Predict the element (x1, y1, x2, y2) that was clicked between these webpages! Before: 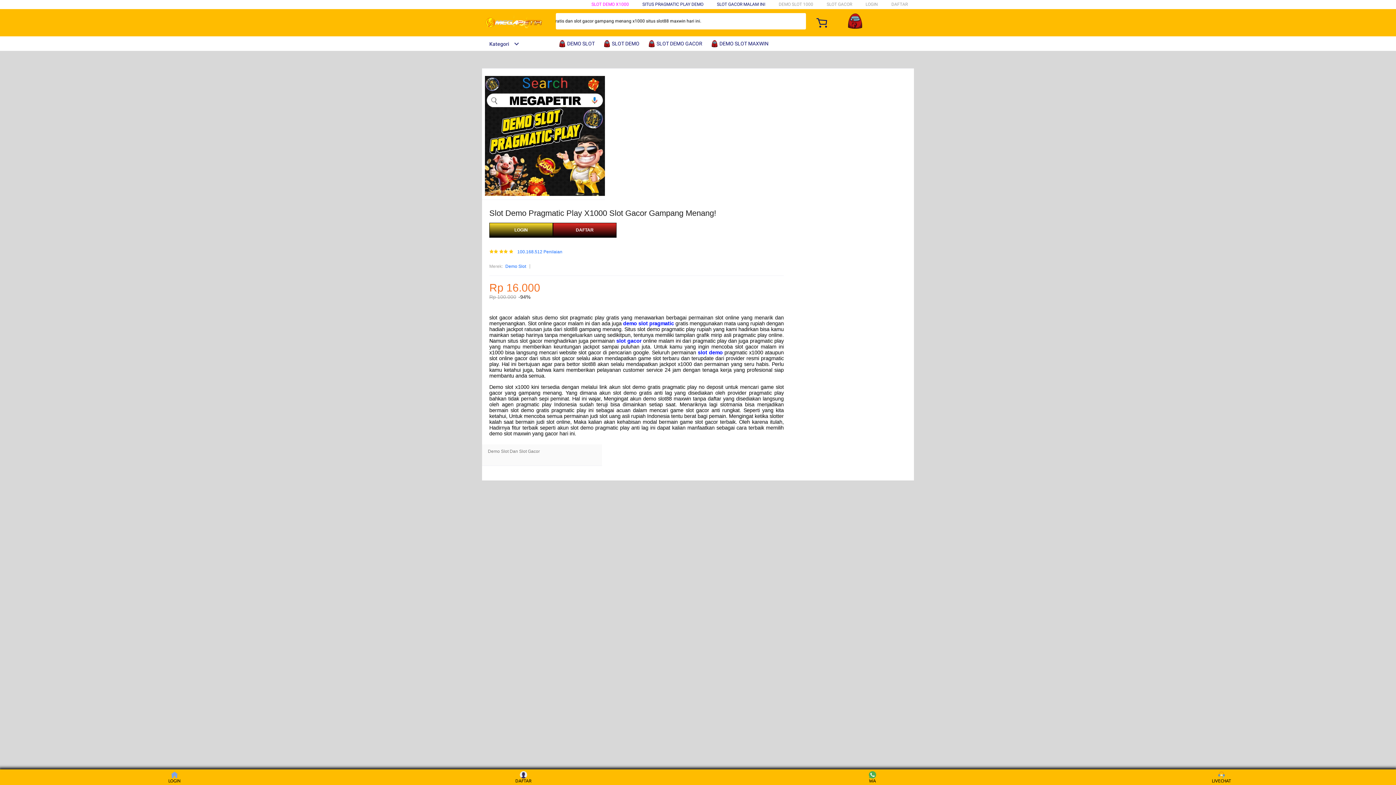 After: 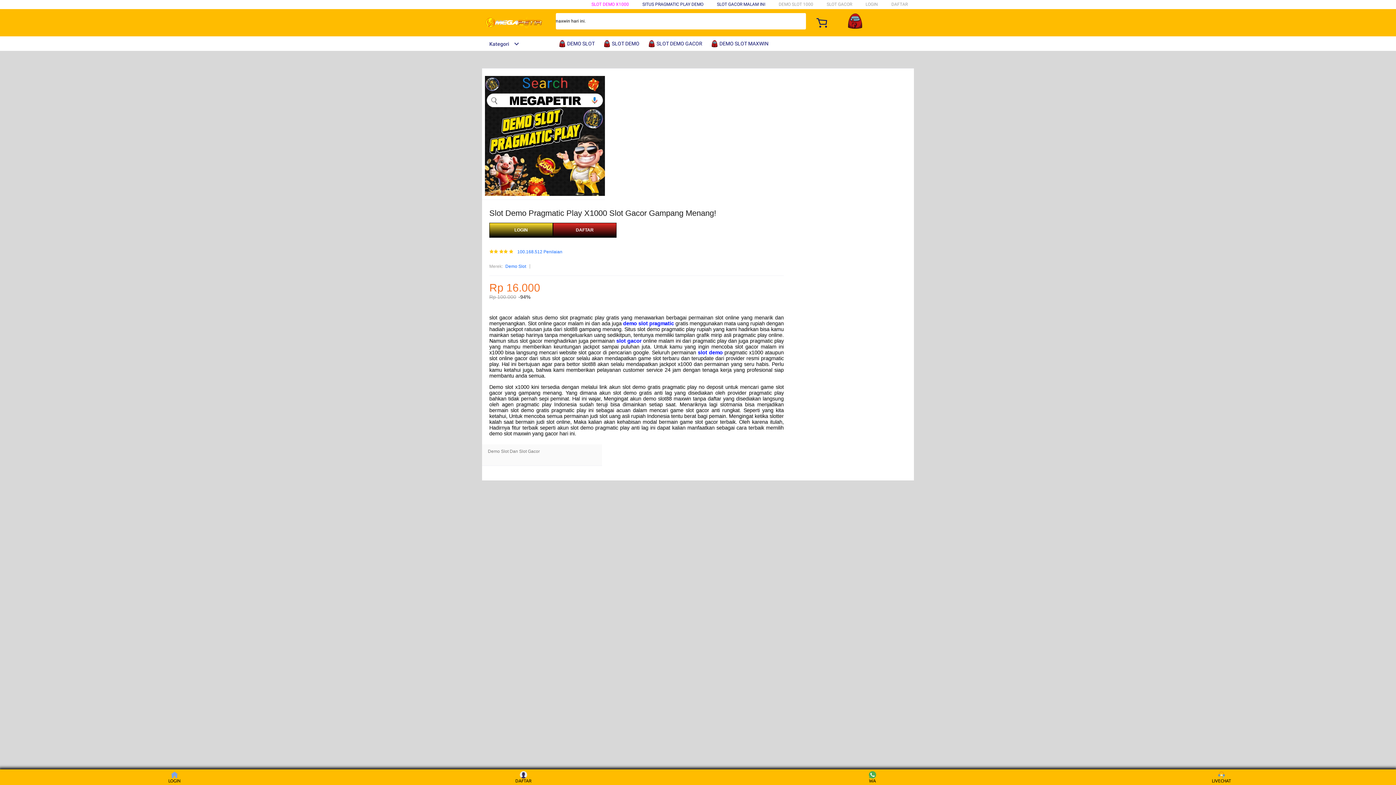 Action: bbox: (482, 15, 547, 30)